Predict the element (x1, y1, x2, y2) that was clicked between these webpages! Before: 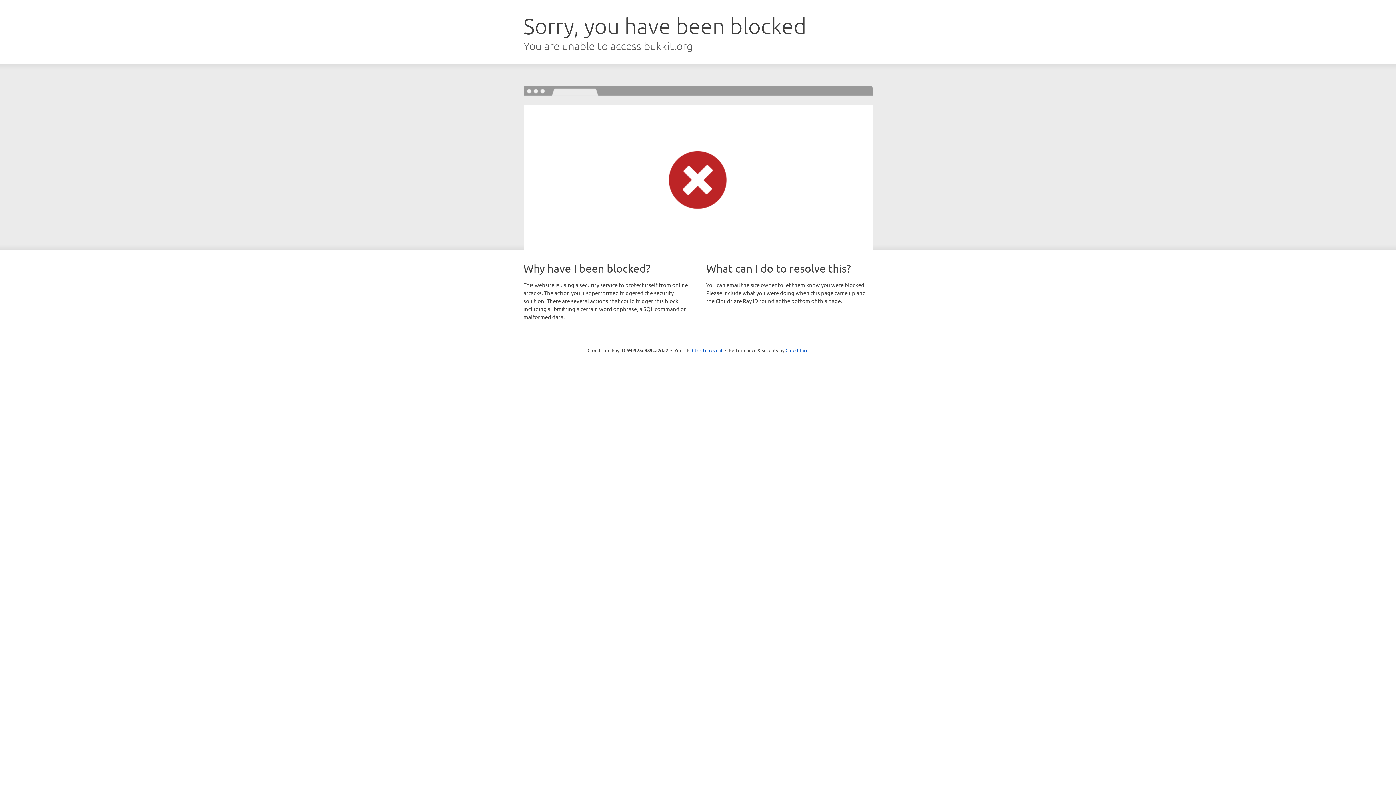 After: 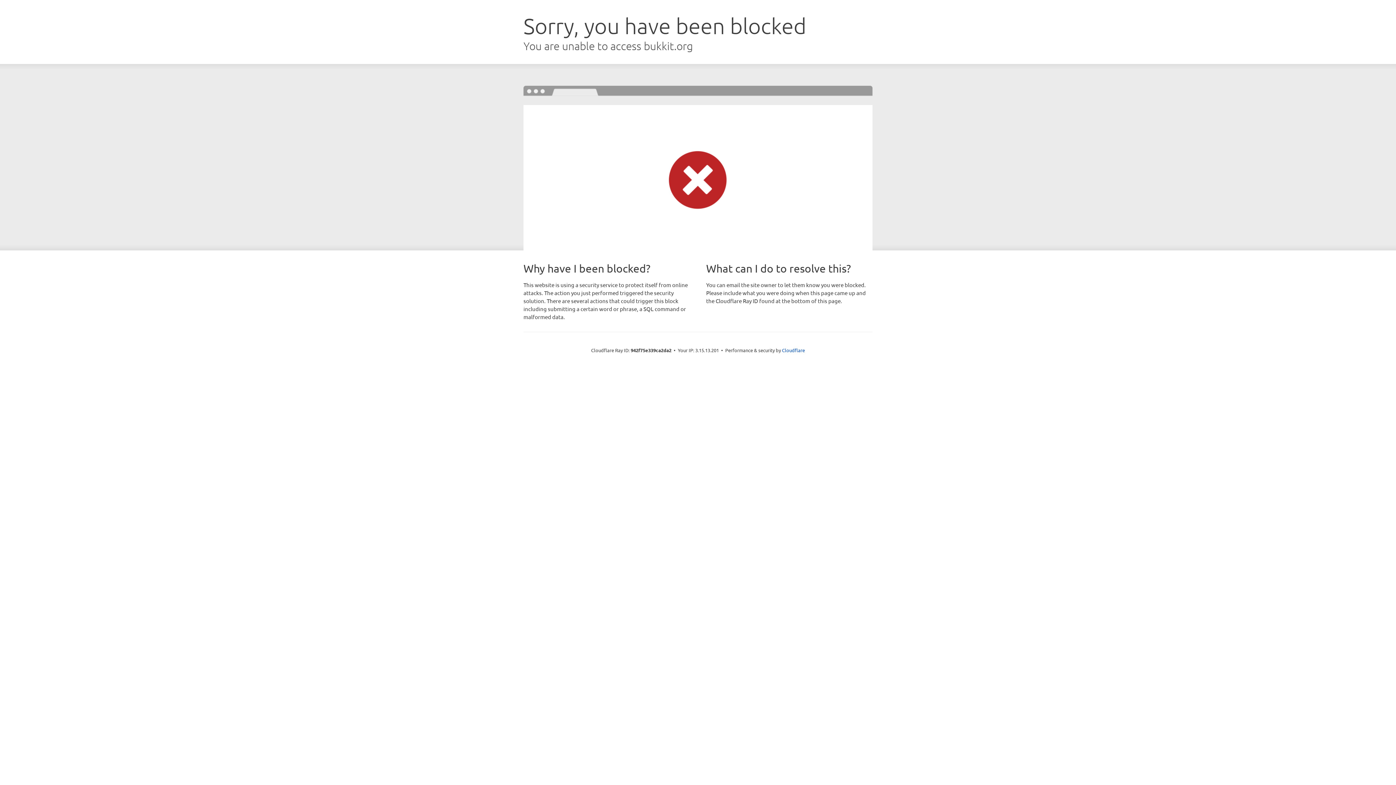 Action: label: Click to reveal bbox: (692, 346, 722, 353)